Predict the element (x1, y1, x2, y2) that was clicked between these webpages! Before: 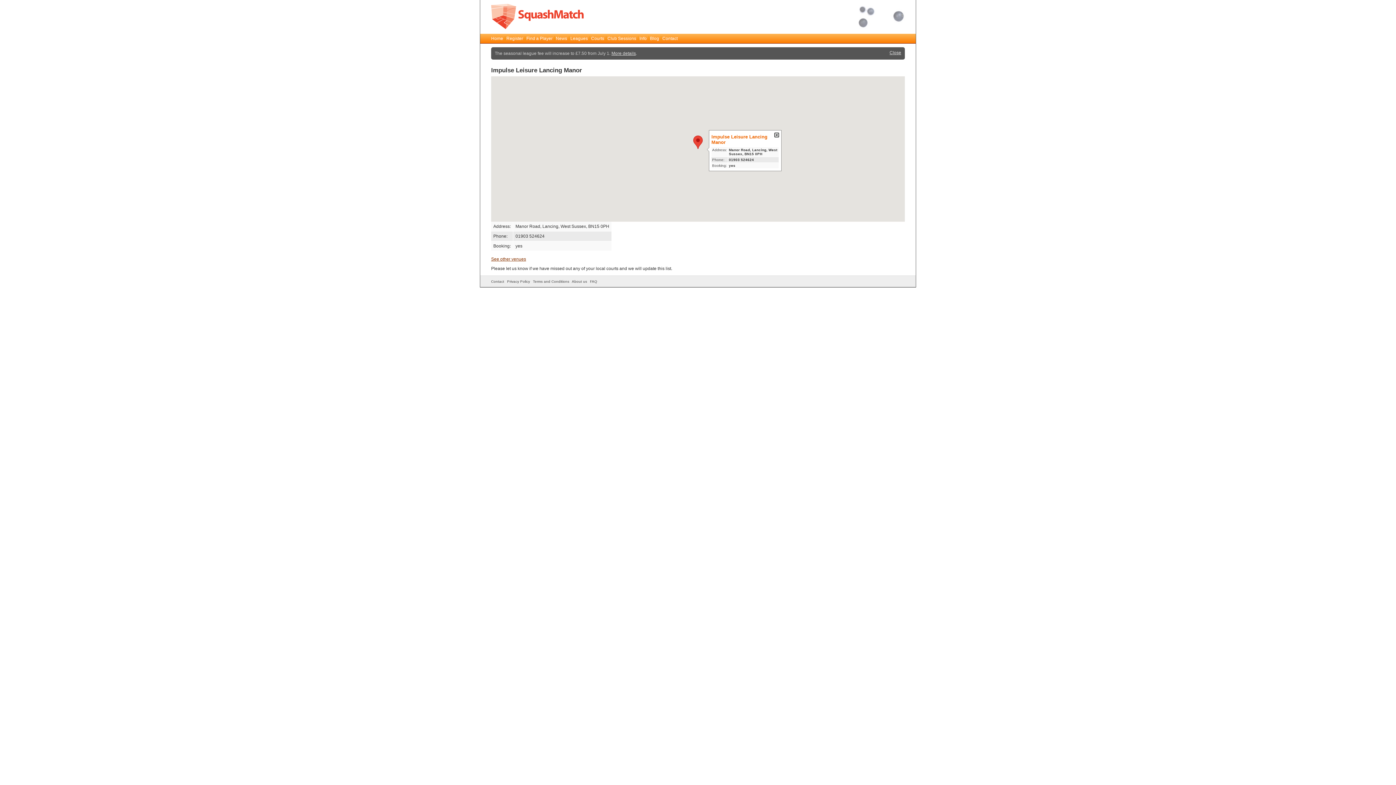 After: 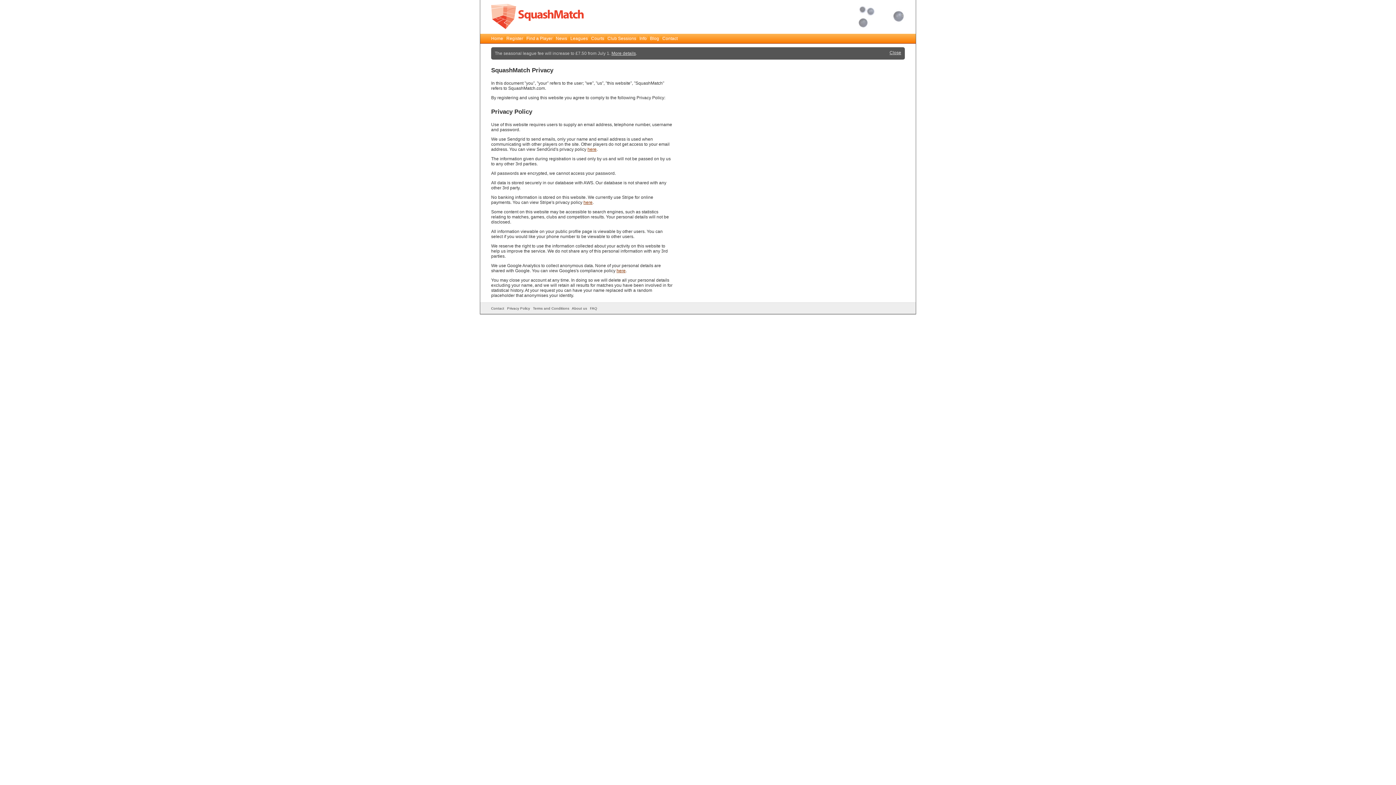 Action: label: Privacy Policy bbox: (507, 279, 530, 283)